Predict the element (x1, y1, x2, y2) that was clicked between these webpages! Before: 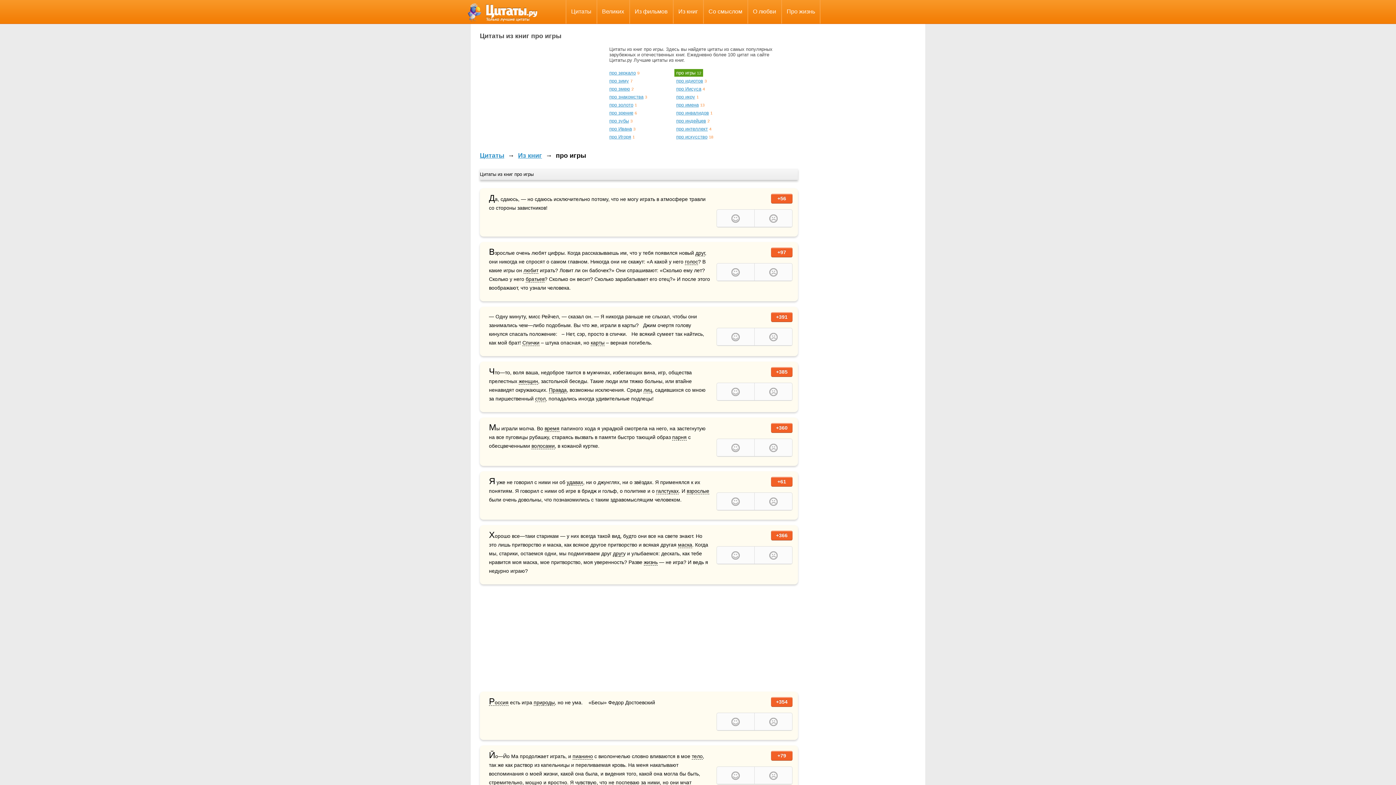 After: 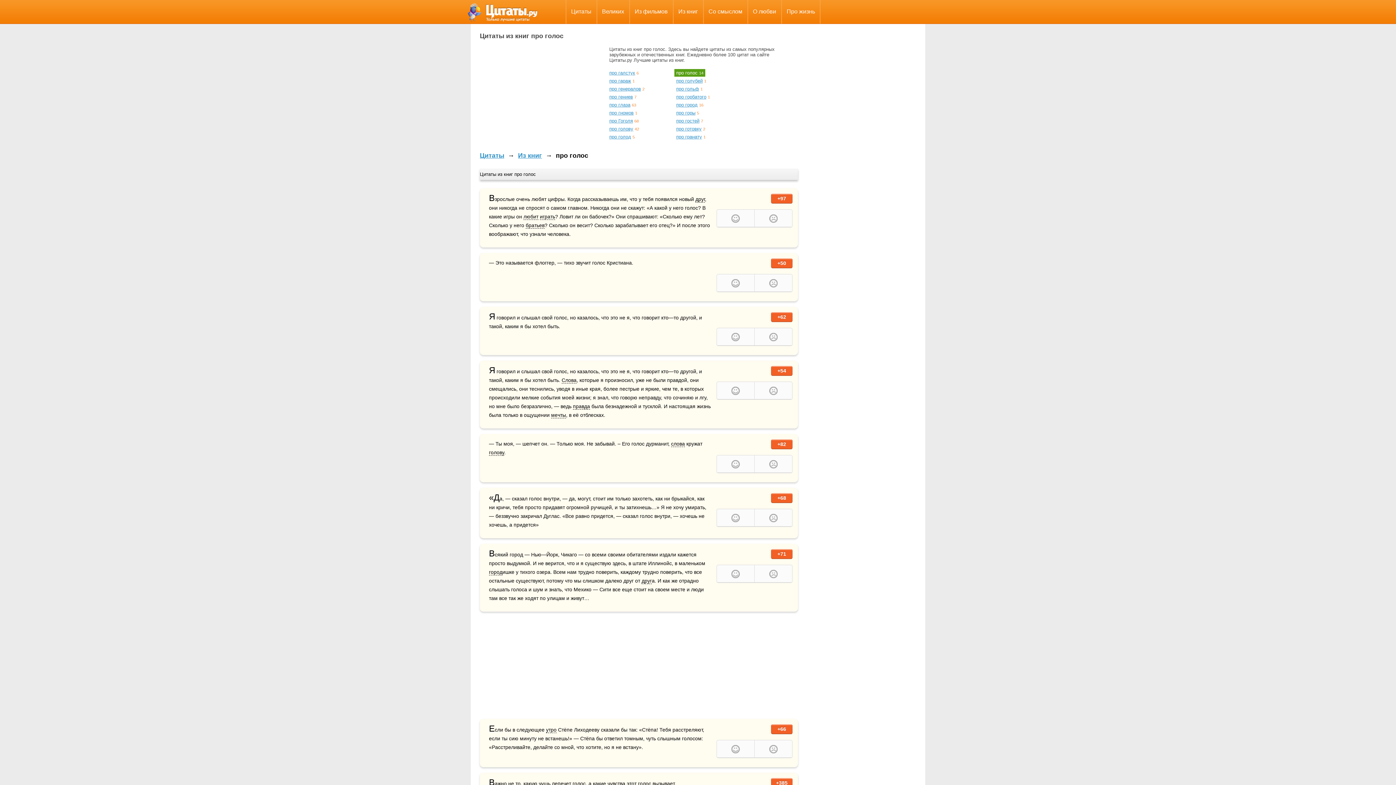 Action: label: голос bbox: (685, 258, 698, 265)